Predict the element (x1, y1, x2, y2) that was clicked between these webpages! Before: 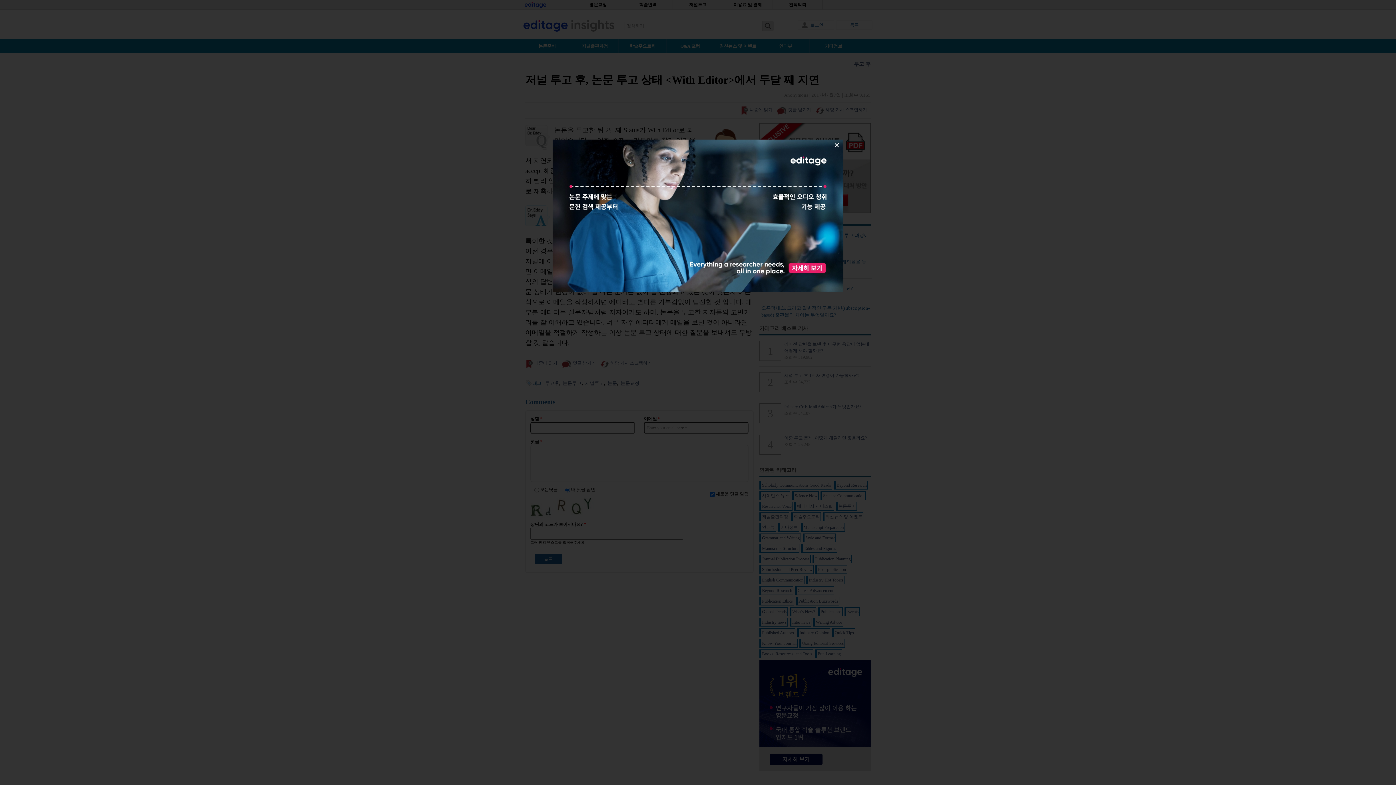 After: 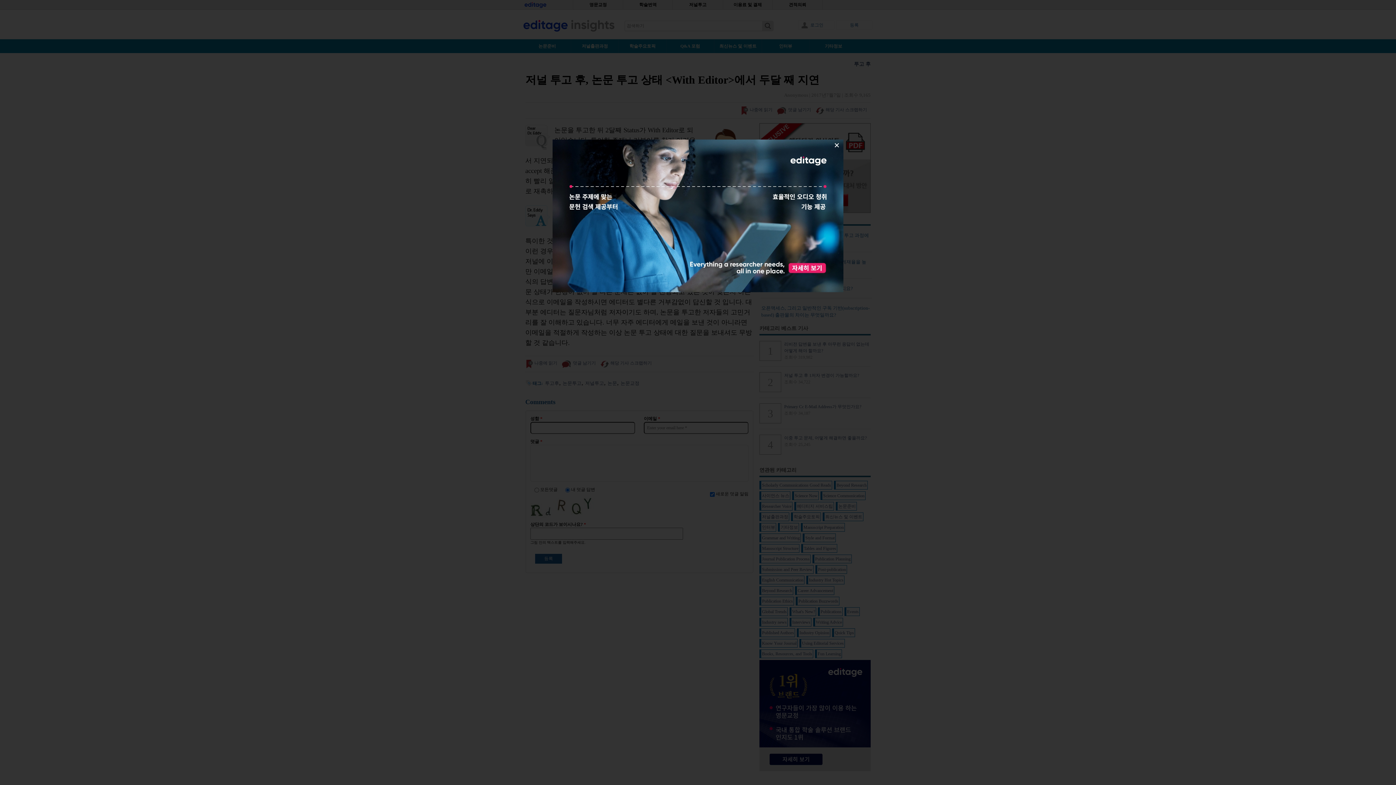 Action: bbox: (552, 288, 843, 293)